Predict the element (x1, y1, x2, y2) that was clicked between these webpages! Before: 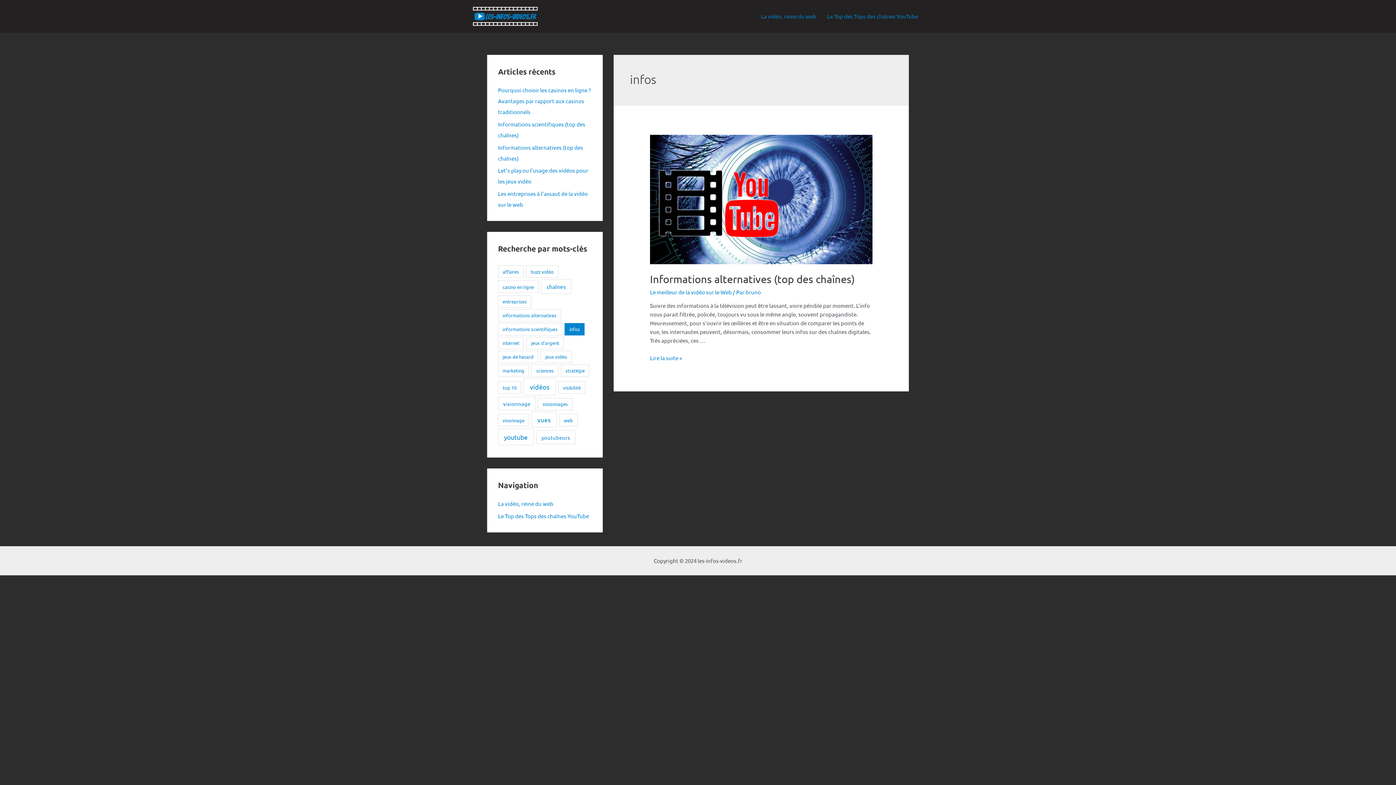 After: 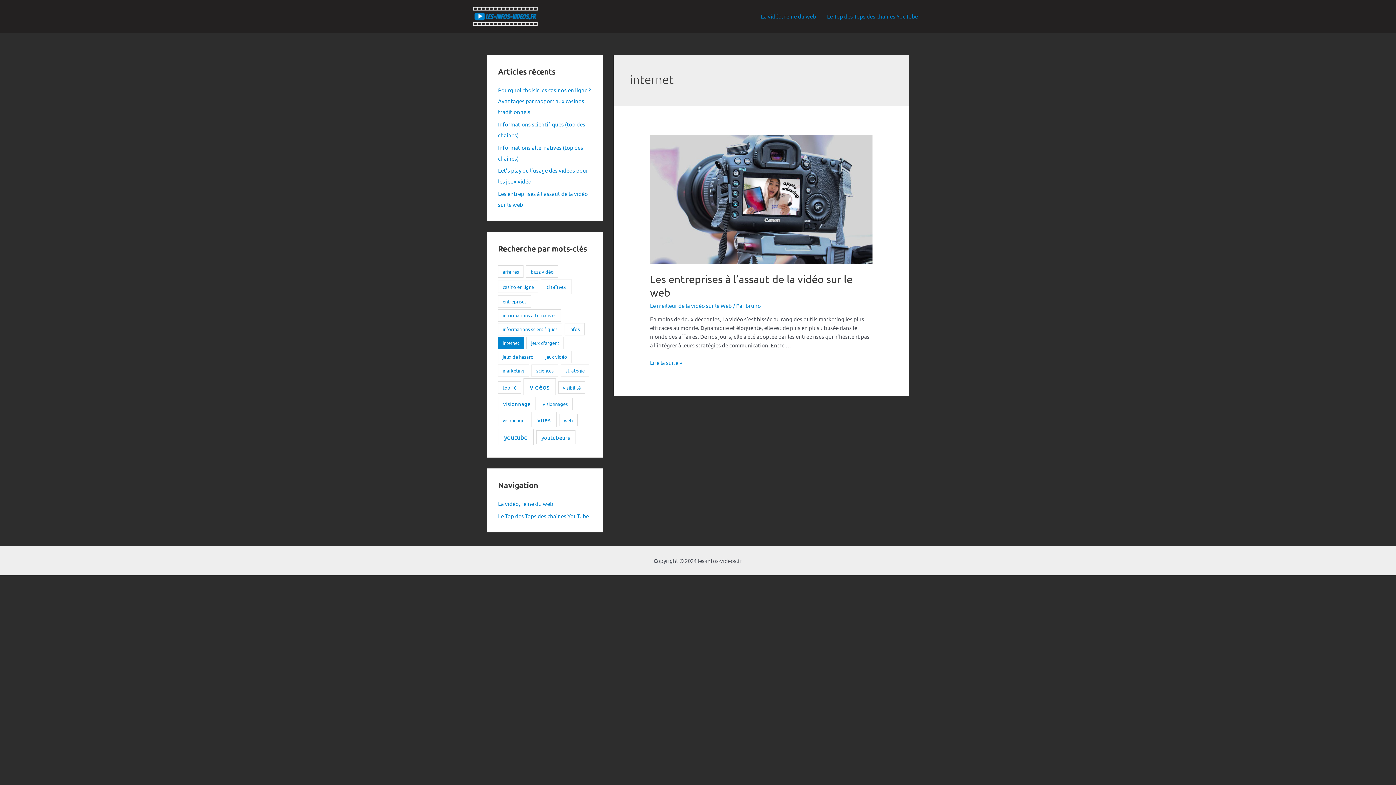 Action: label: internet (1 élément) bbox: (498, 336, 524, 349)